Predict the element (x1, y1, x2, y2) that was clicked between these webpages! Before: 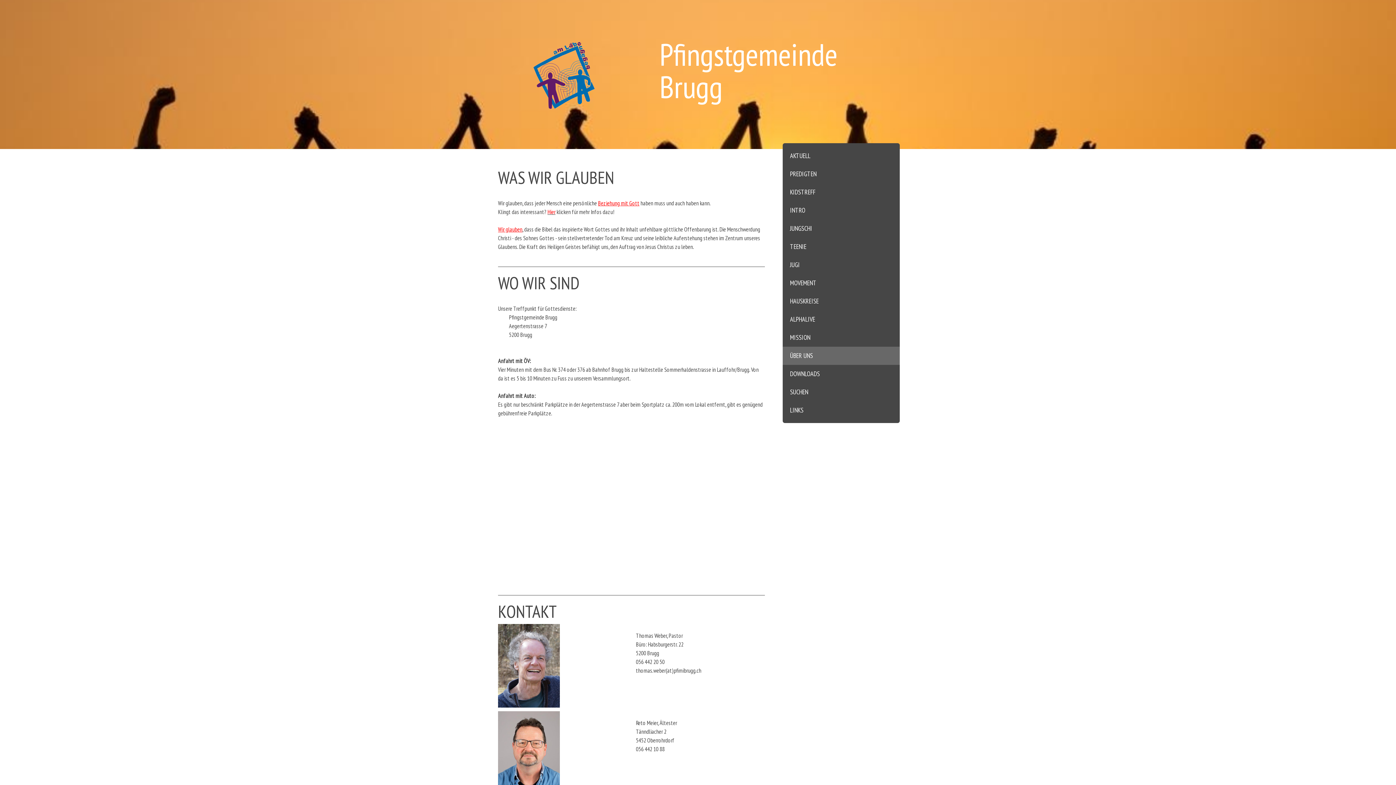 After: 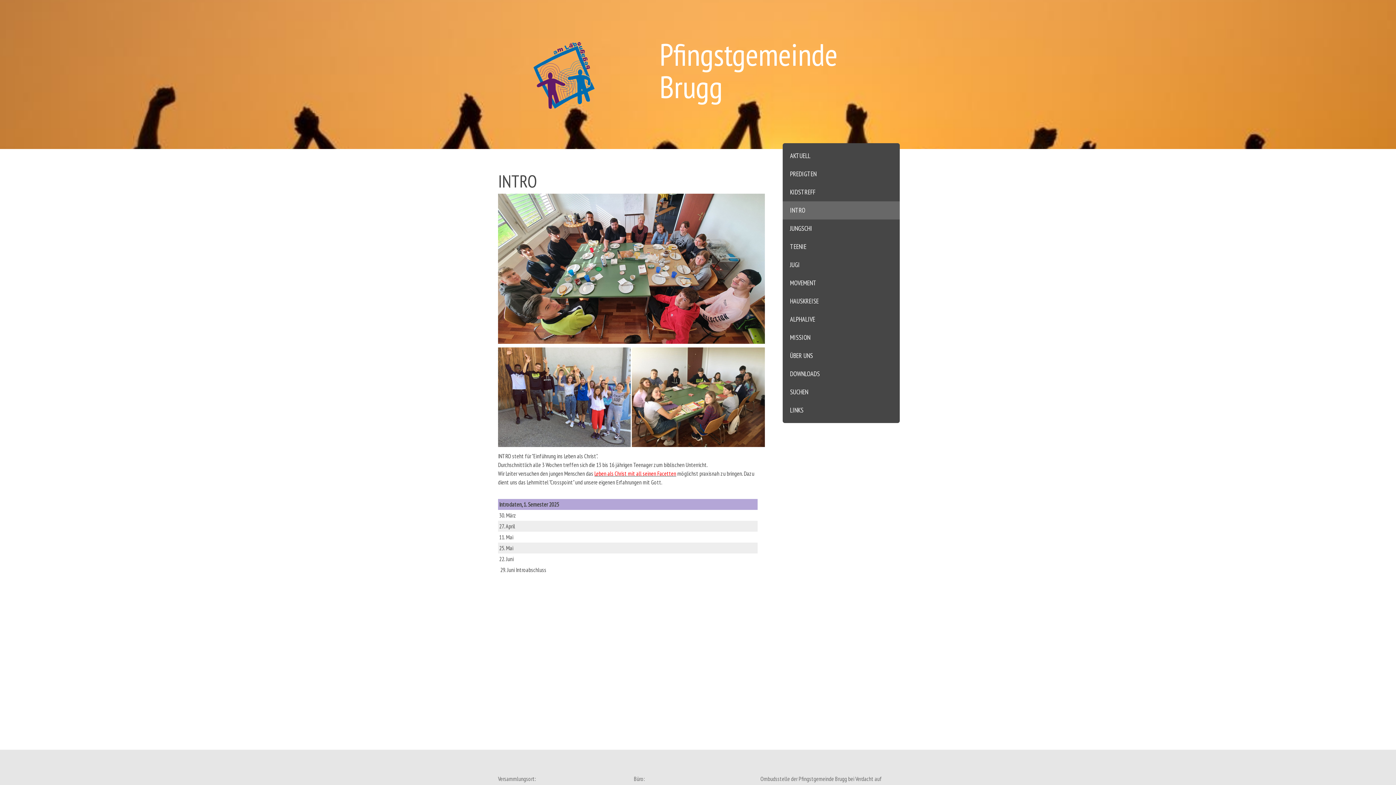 Action: label: INTRO bbox: (782, 201, 900, 219)